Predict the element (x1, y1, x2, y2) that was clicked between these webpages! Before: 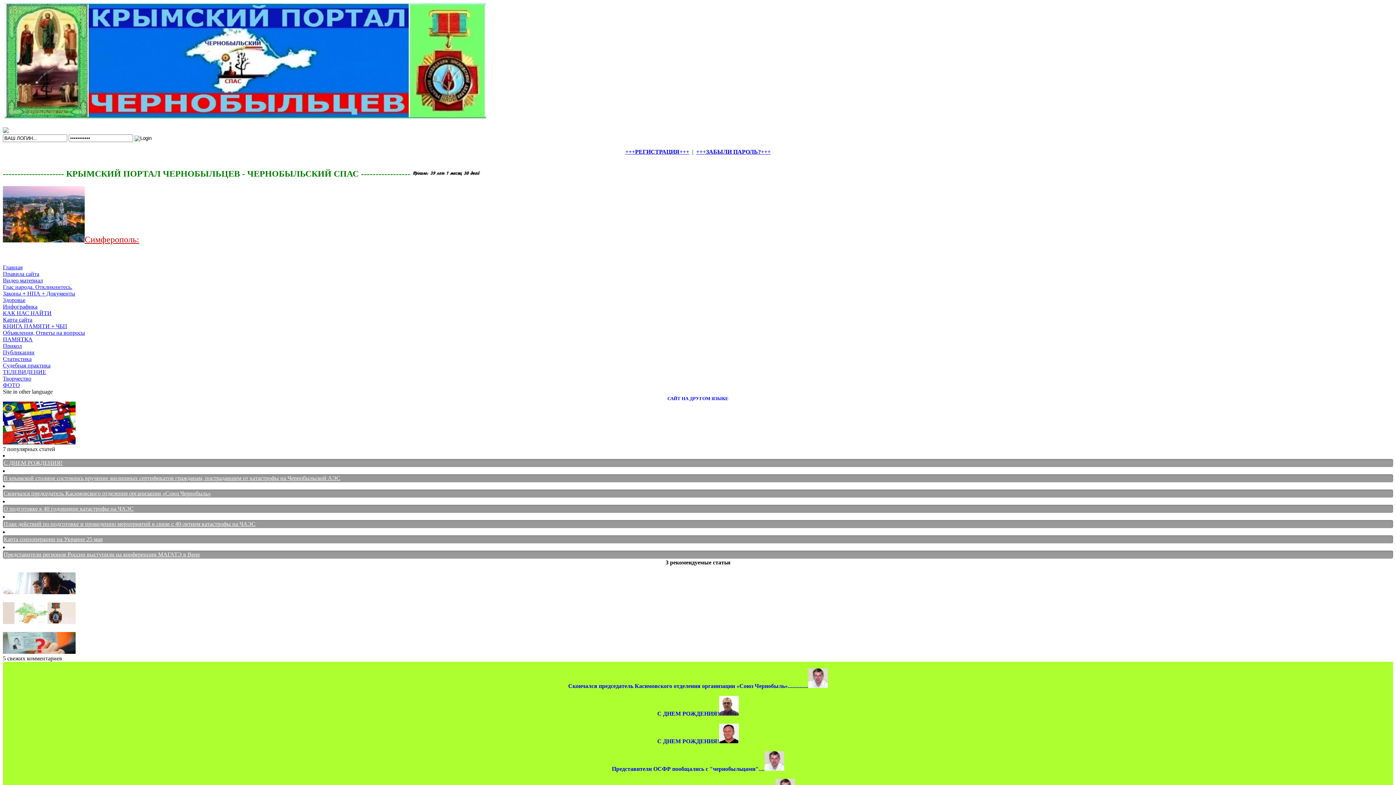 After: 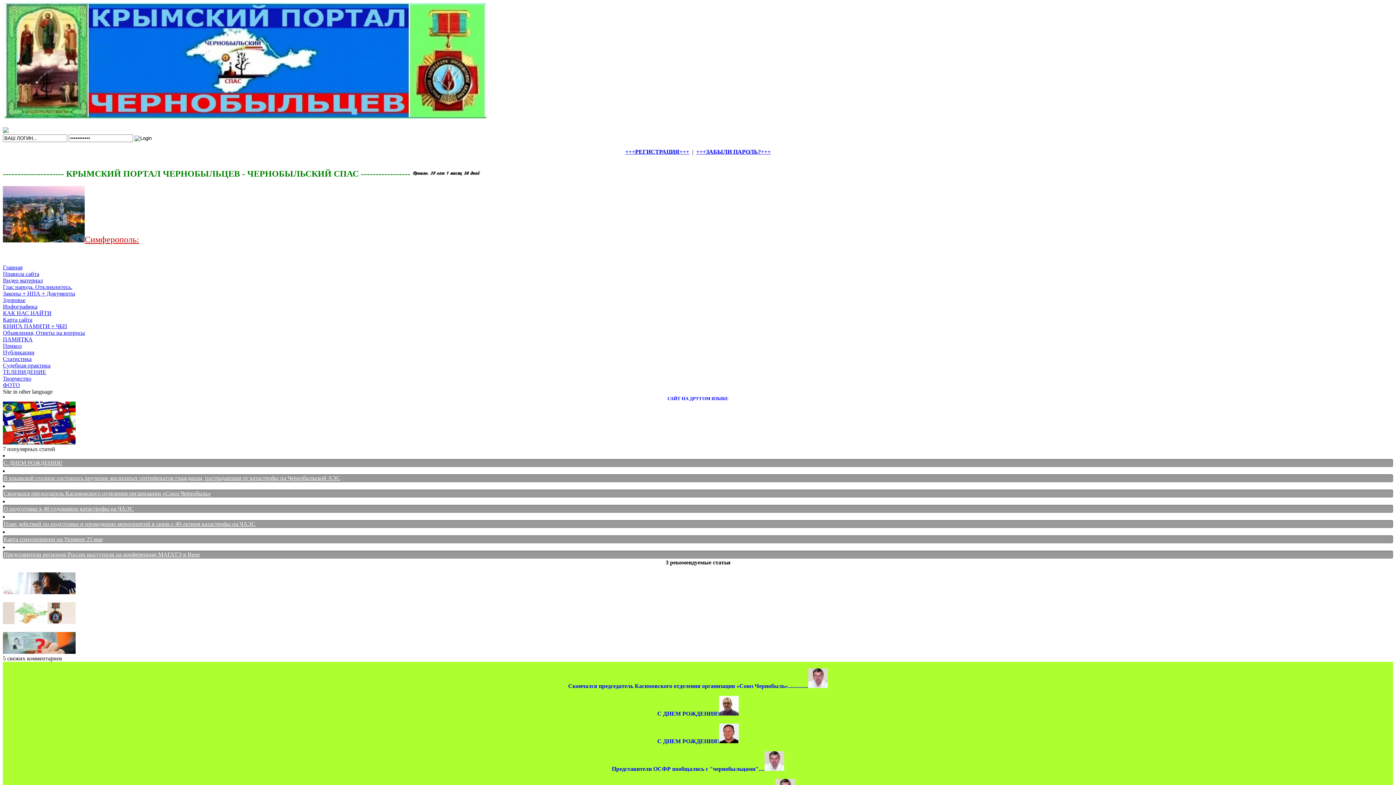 Action: bbox: (2, 128, 8, 134)